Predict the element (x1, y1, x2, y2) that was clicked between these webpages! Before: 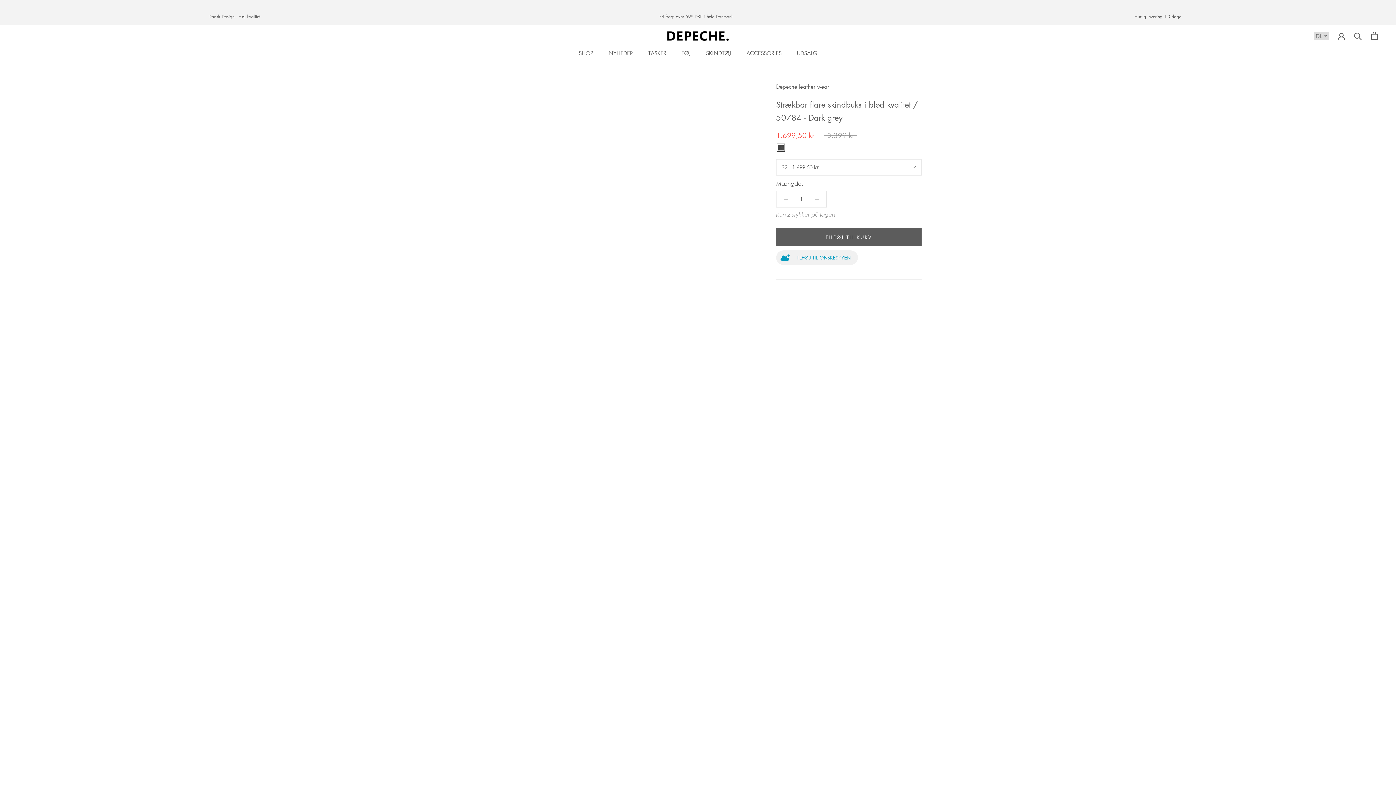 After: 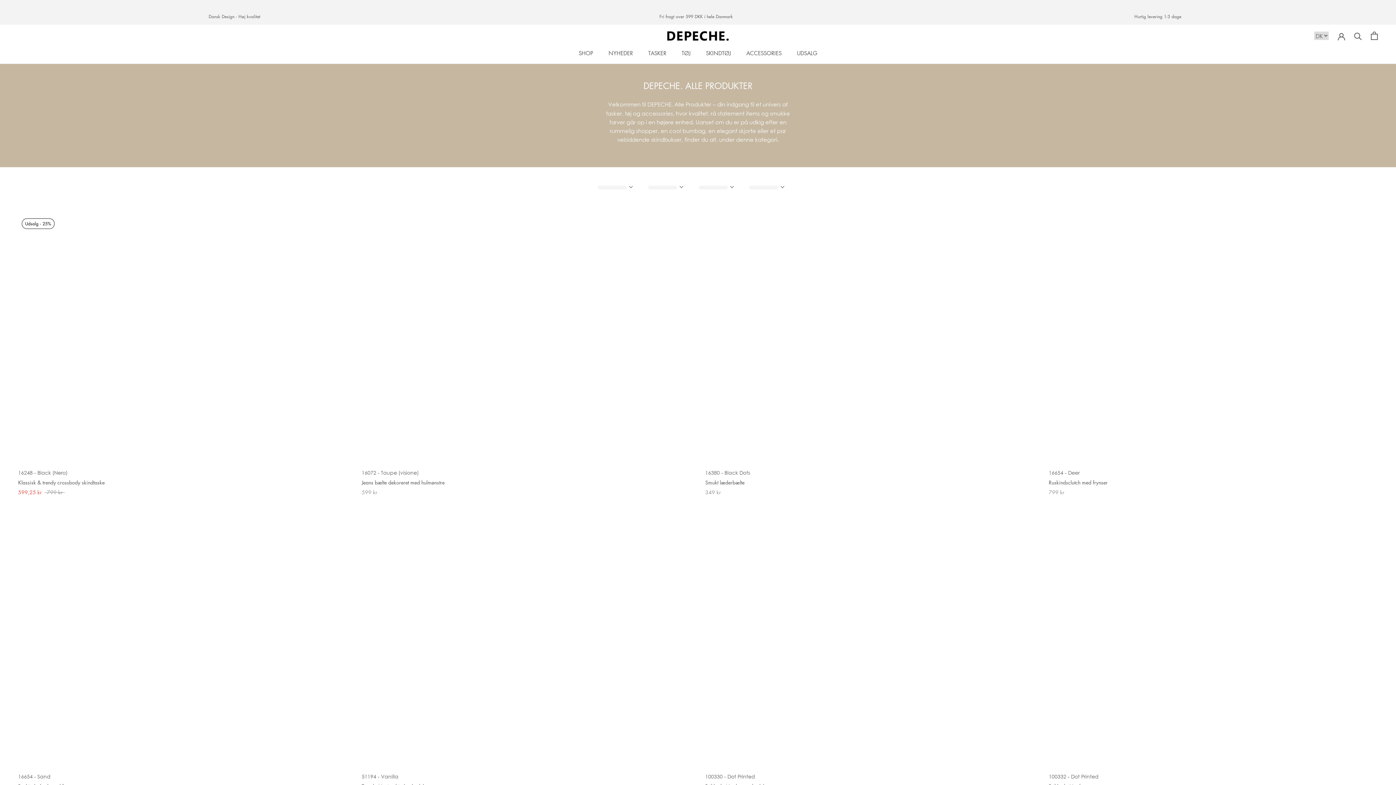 Action: bbox: (578, 49, 593, 56) label: SHOP
SHOP